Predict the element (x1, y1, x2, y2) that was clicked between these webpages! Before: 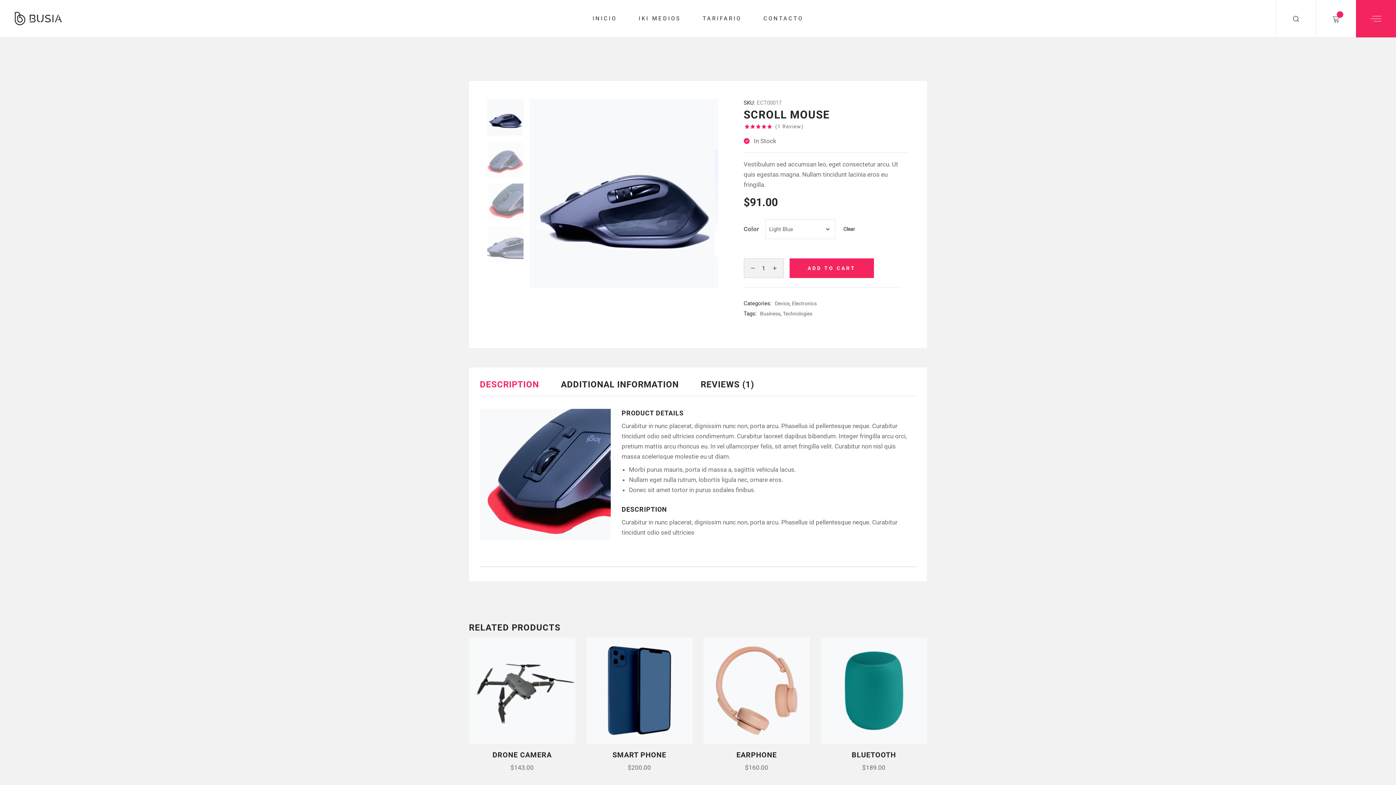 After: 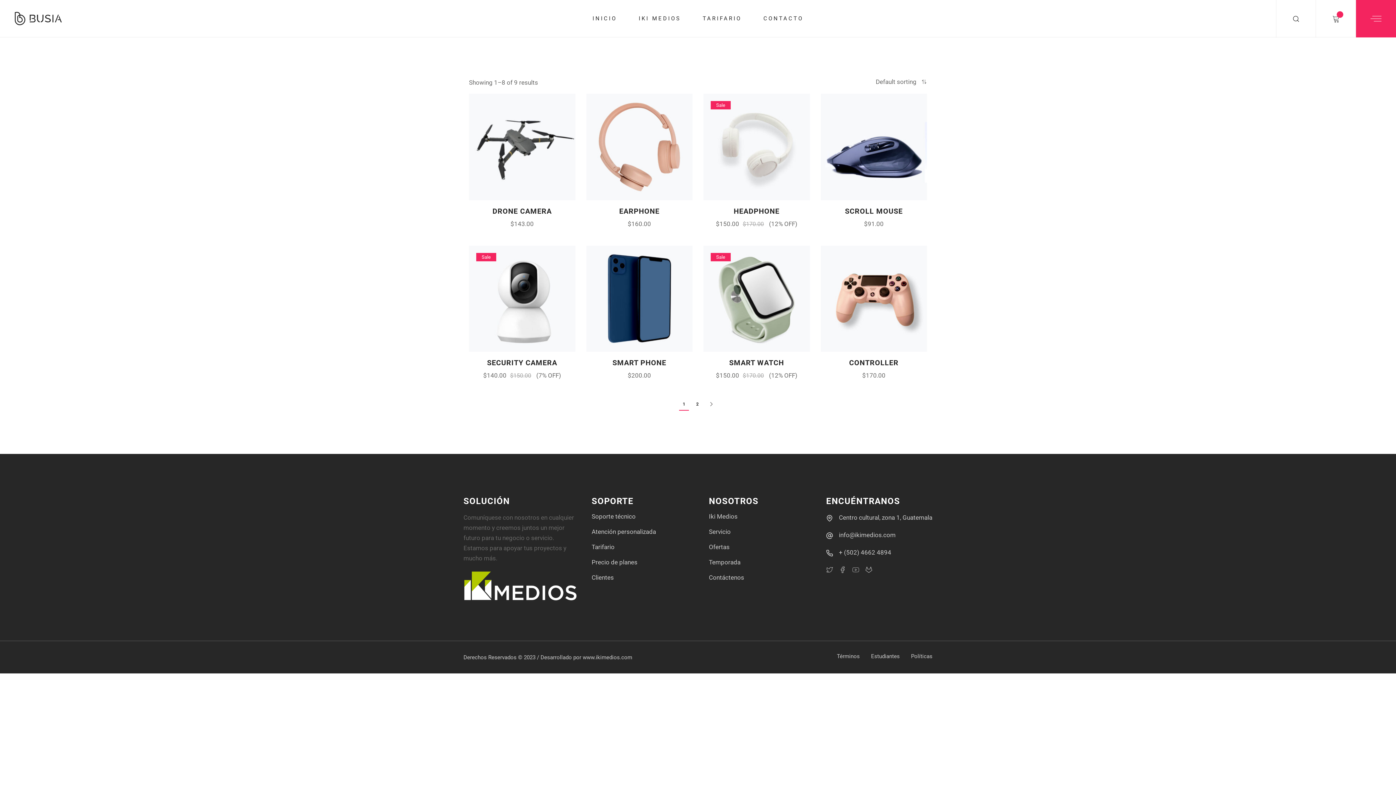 Action: bbox: (758, 310, 780, 316) label: Business